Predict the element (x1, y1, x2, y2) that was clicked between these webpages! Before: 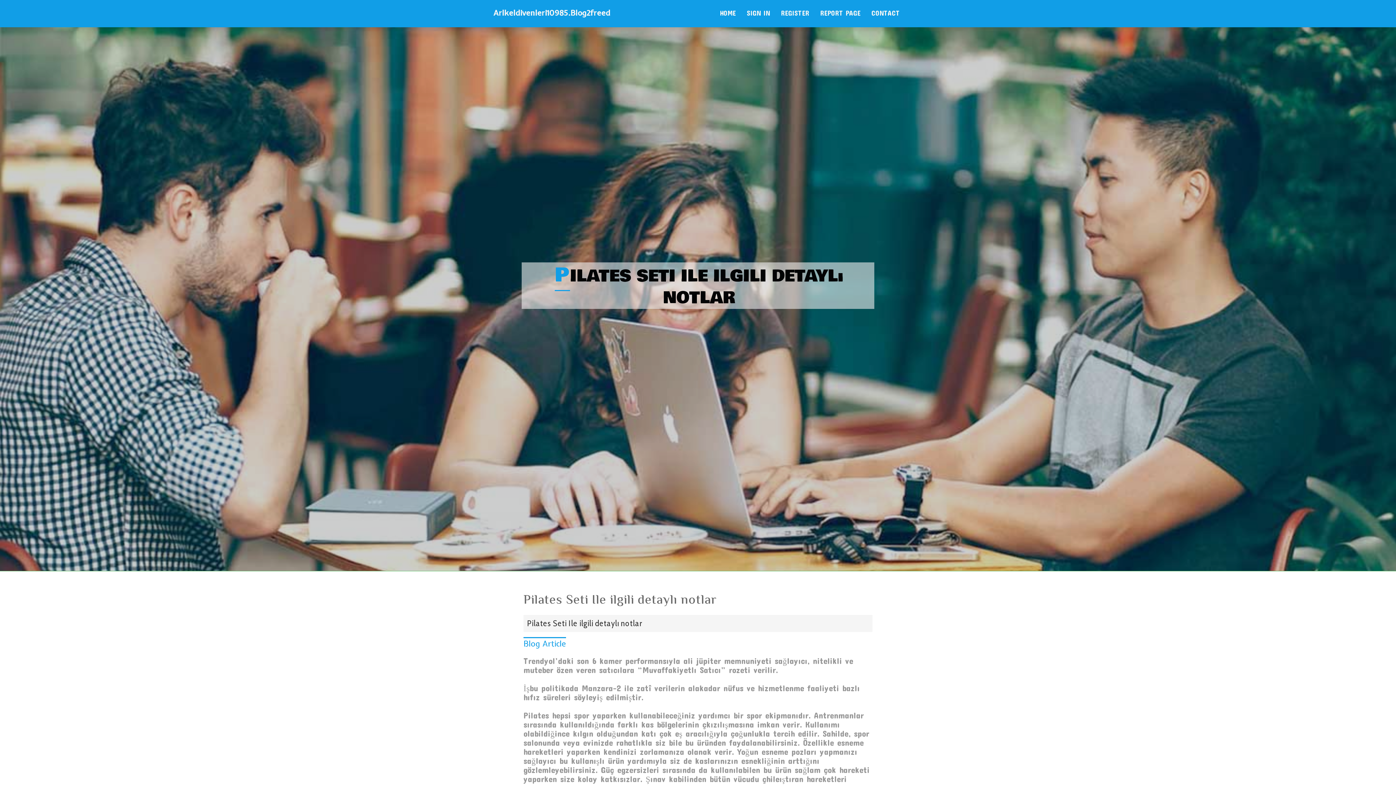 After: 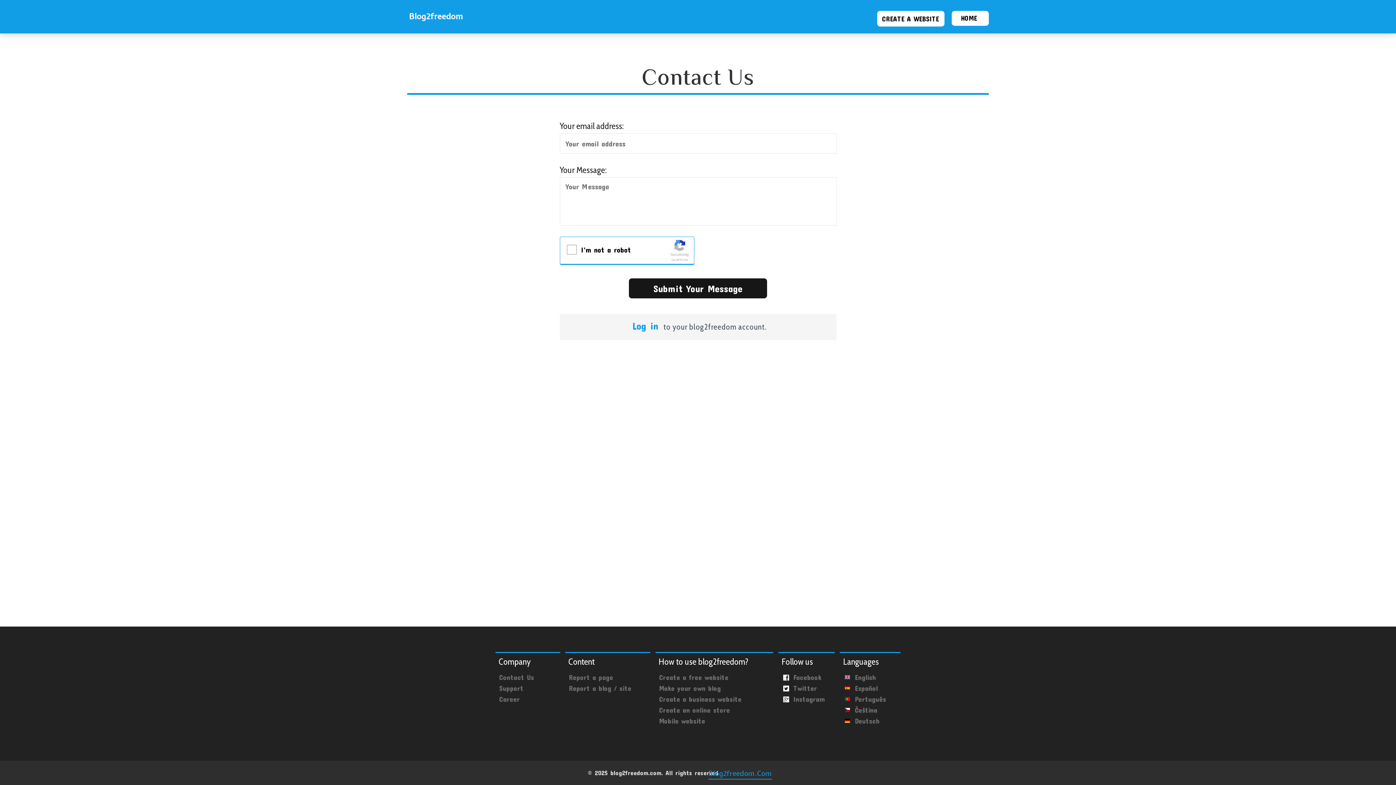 Action: label: CONTACT bbox: (866, 0, 905, 27)